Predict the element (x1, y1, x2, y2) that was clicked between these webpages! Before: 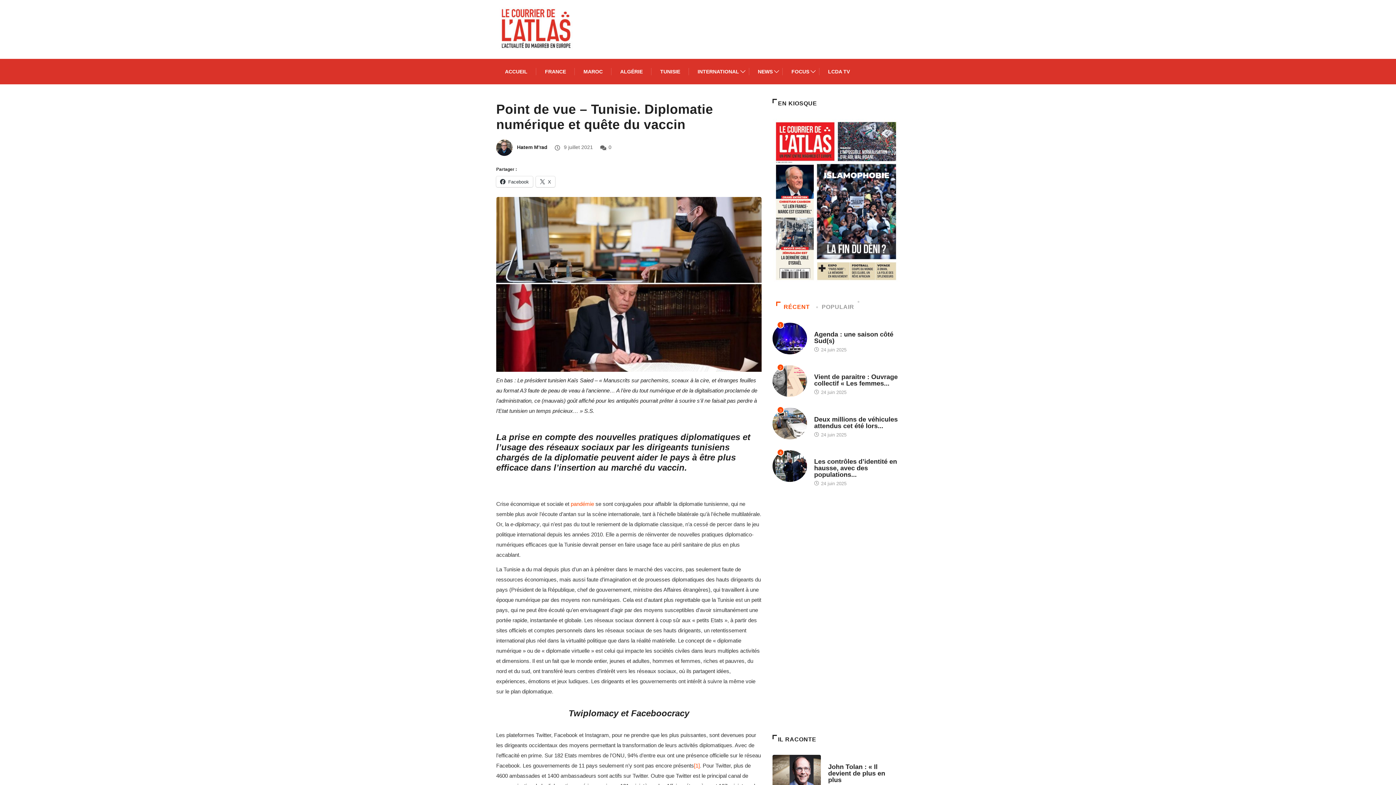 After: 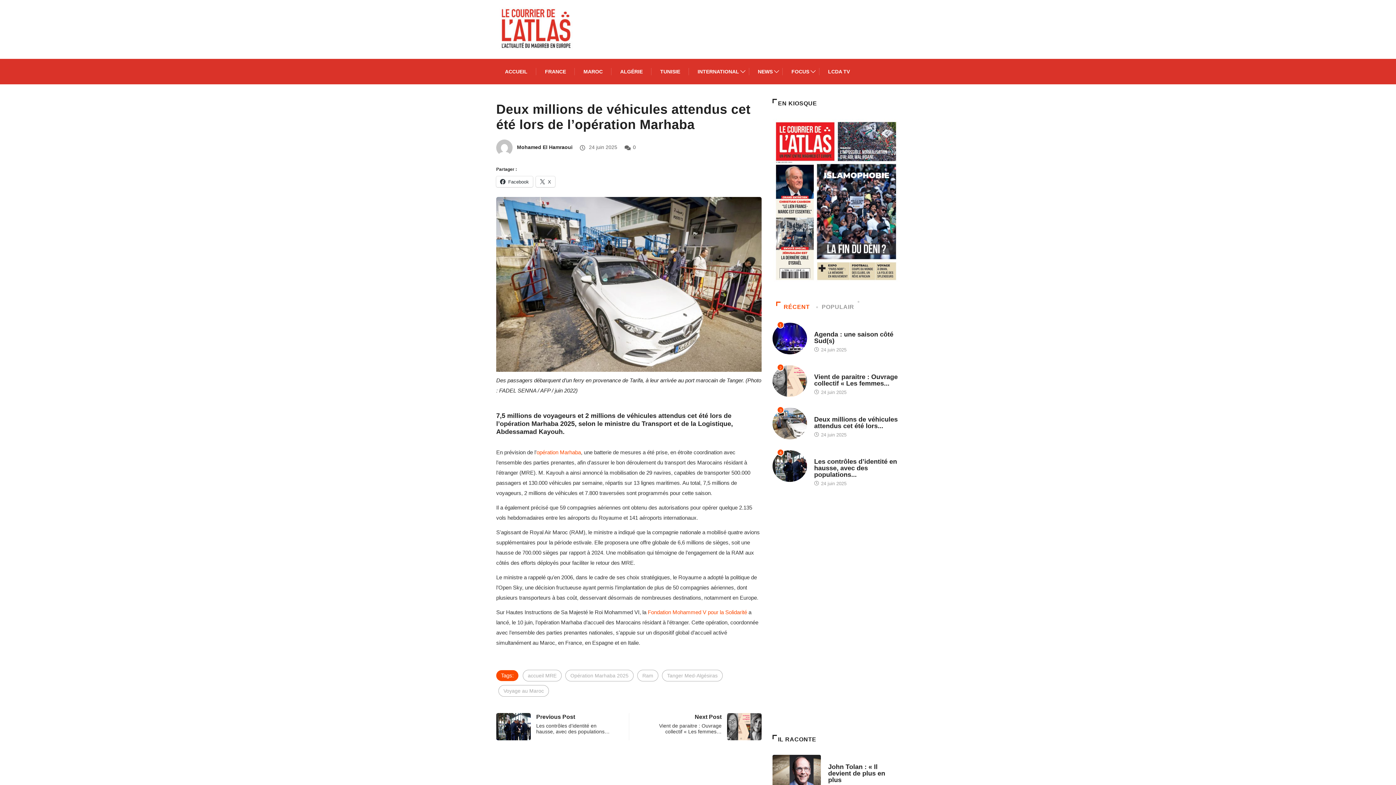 Action: bbox: (772, 407, 807, 439) label: 3